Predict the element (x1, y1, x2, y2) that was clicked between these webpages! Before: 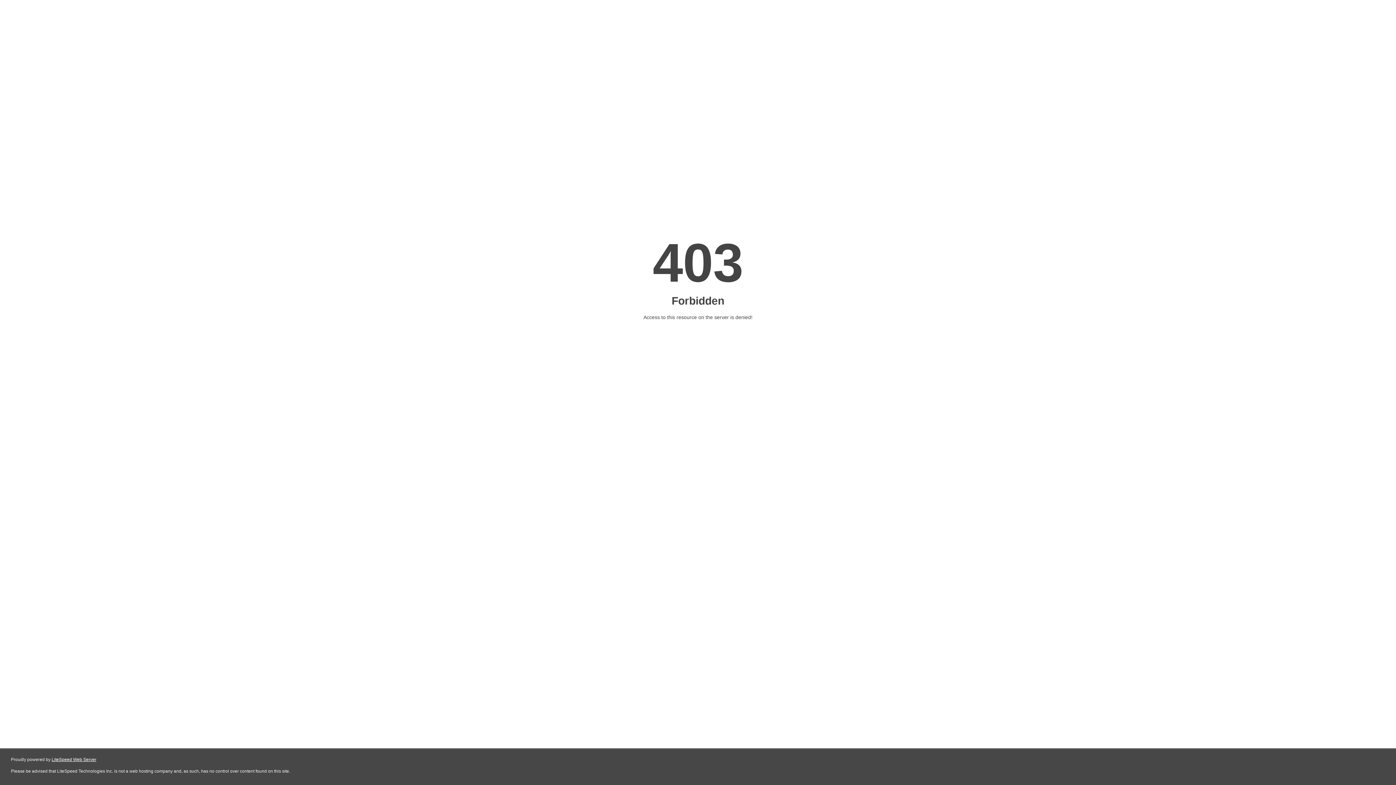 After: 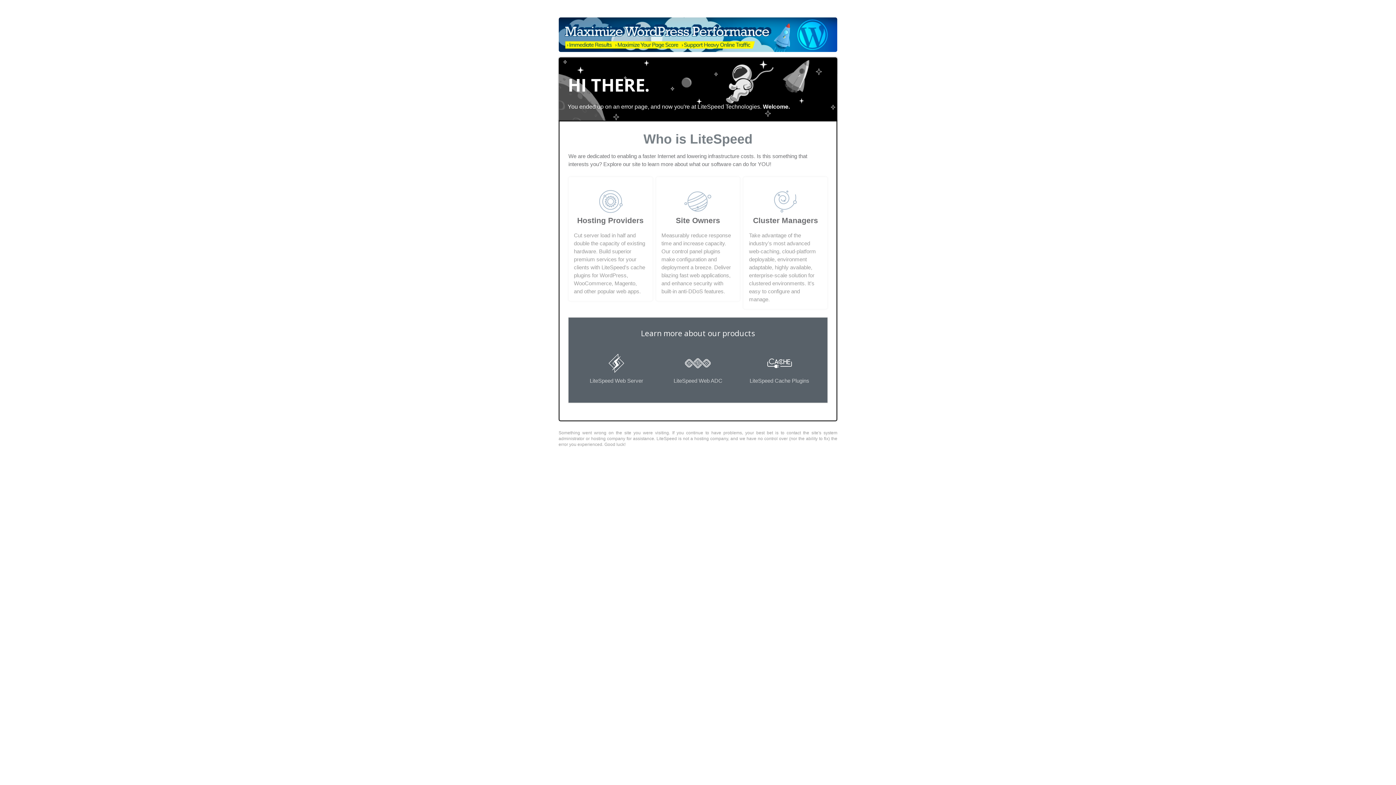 Action: bbox: (51, 757, 96, 762) label: LiteSpeed Web Server